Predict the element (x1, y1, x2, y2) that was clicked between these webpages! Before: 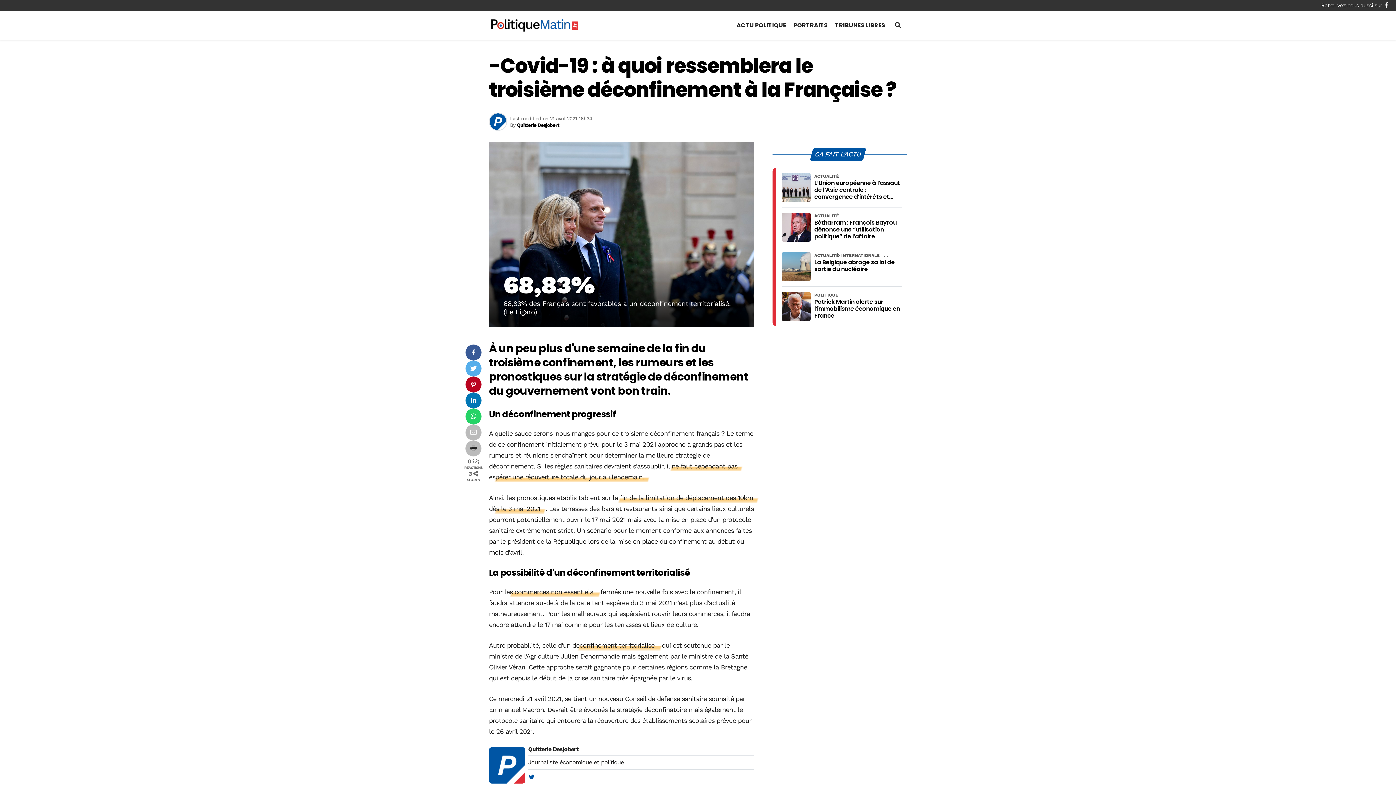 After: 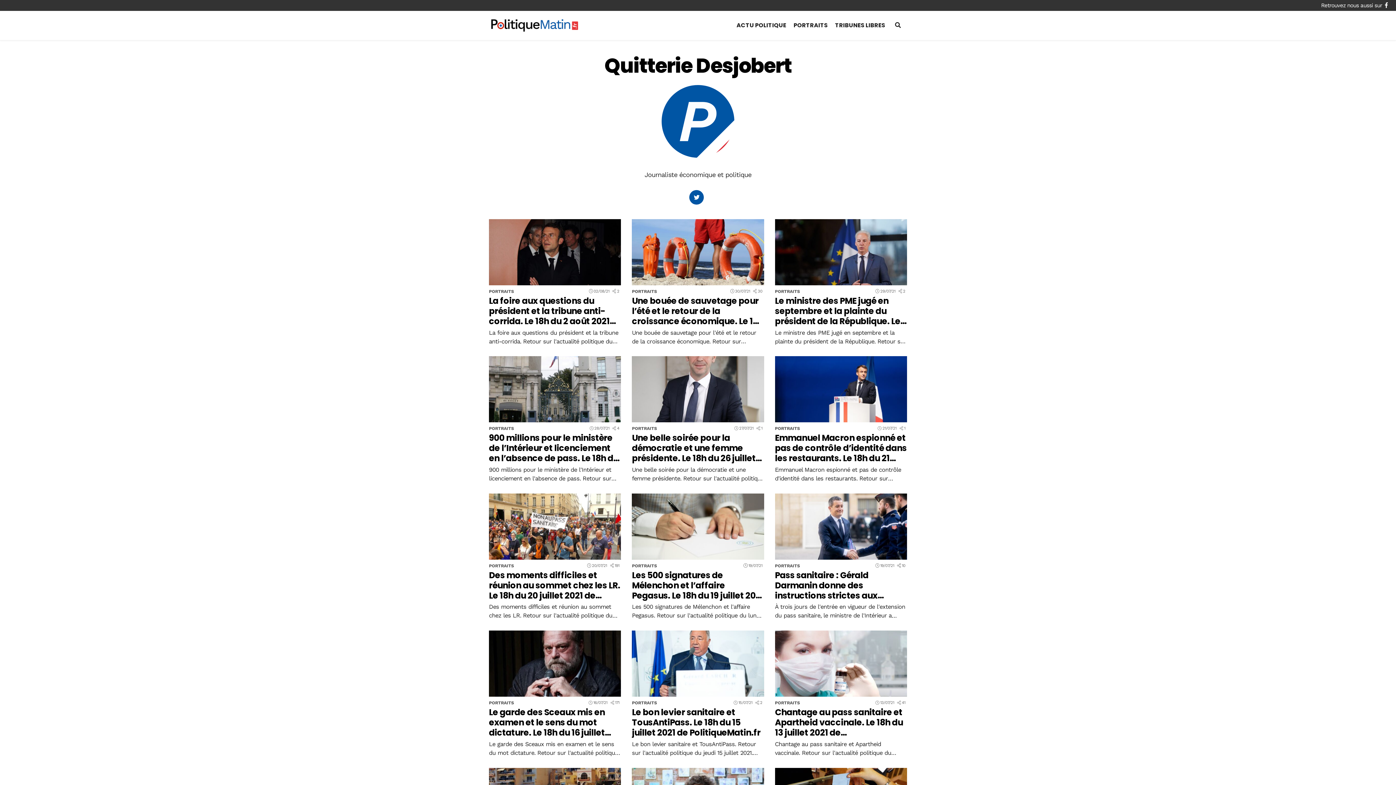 Action: bbox: (528, 746, 578, 753) label: Quitterie Desjobert